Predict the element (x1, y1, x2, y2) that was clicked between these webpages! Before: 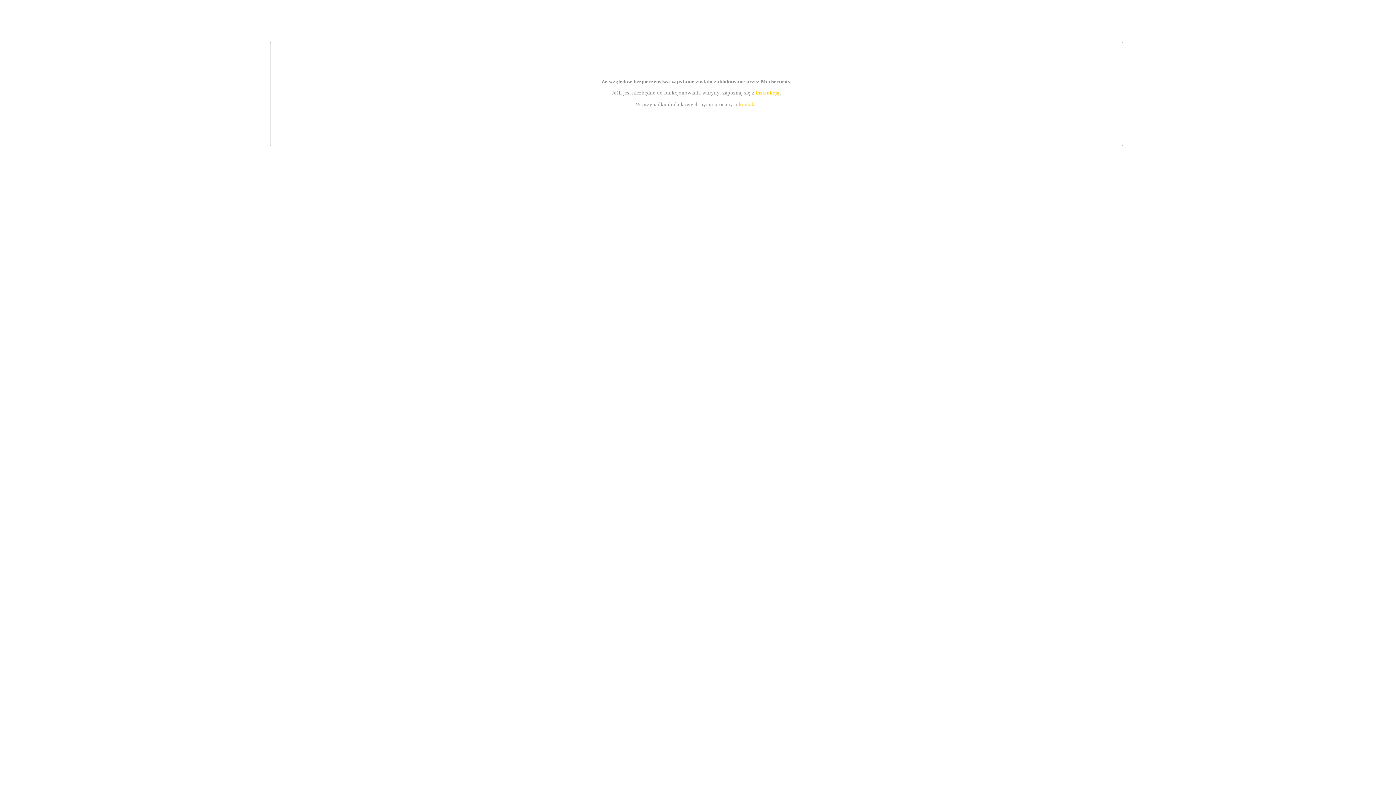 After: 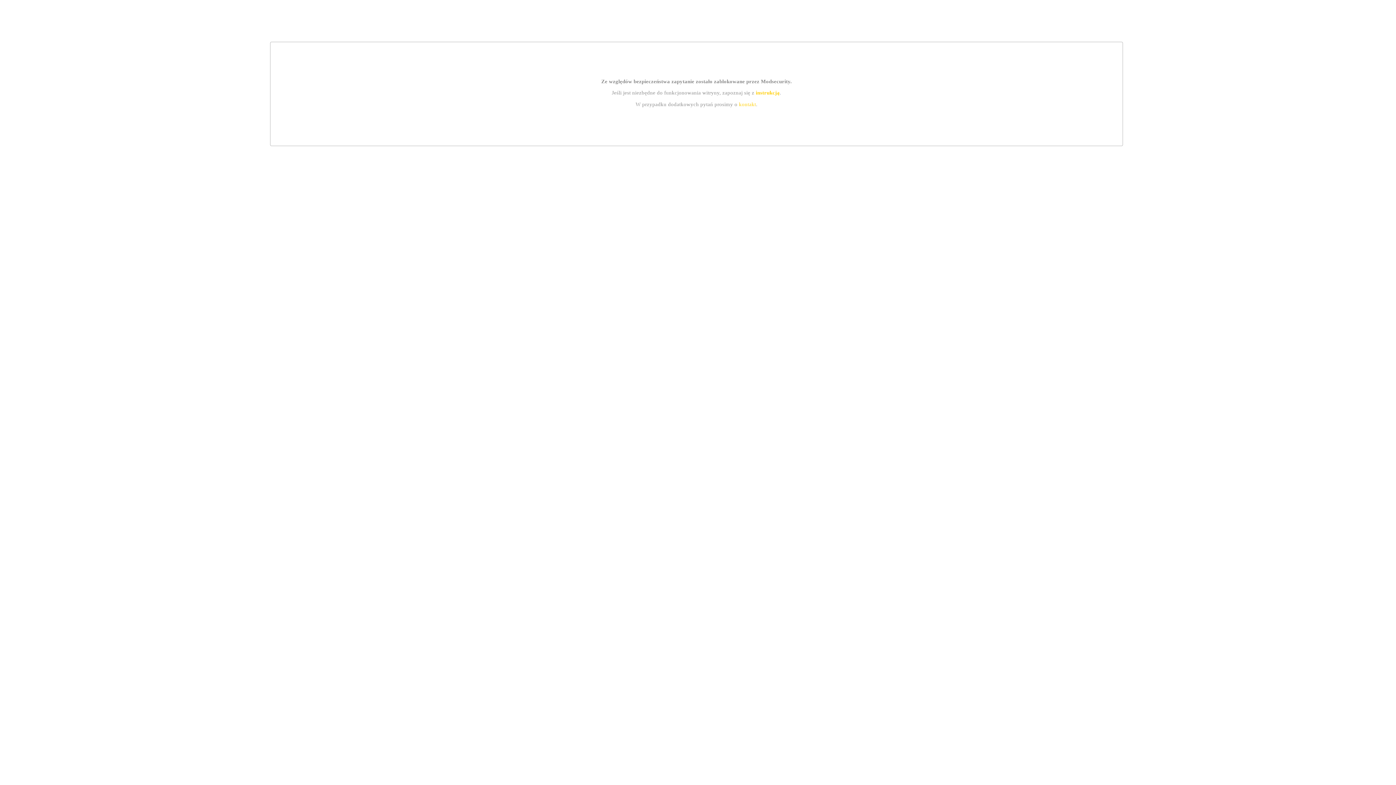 Action: bbox: (739, 101, 756, 107) label: kontakt